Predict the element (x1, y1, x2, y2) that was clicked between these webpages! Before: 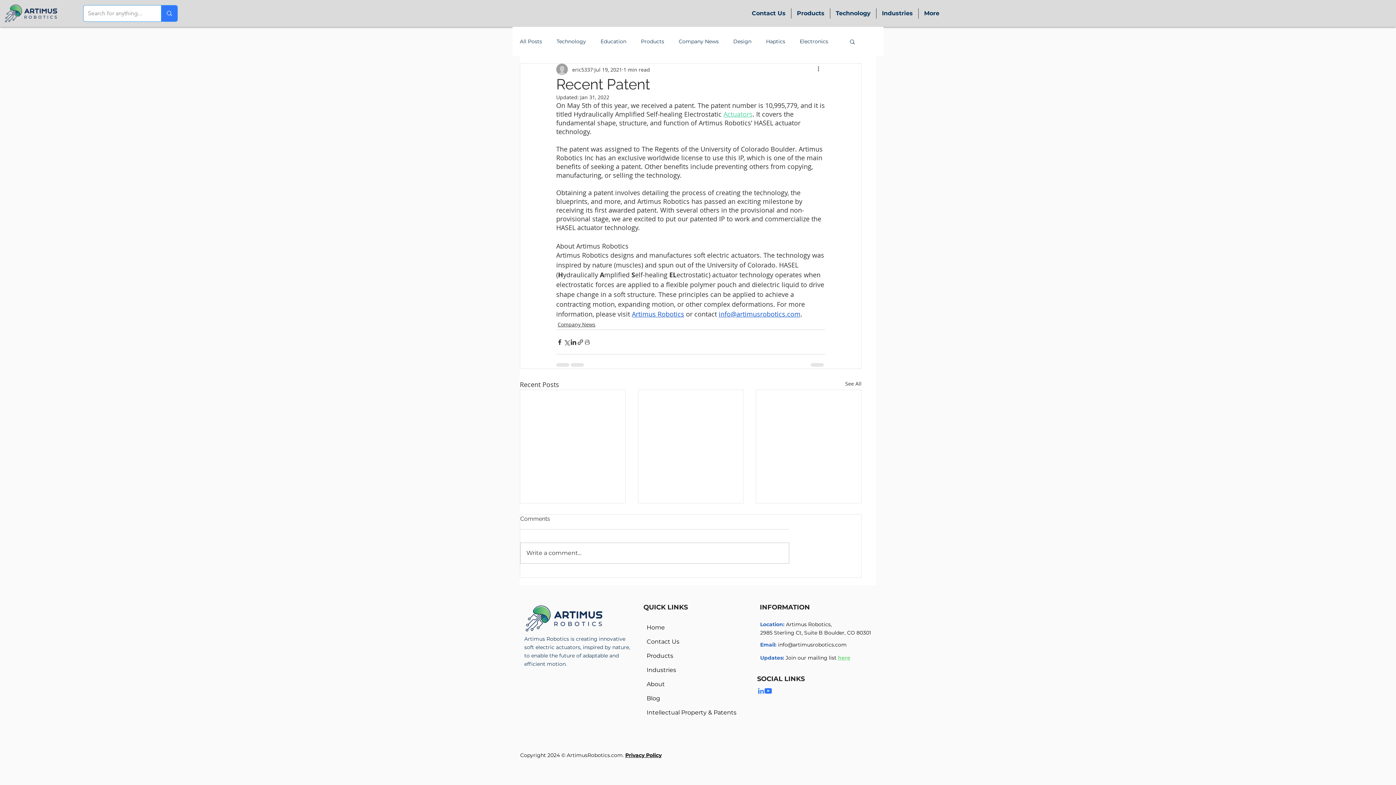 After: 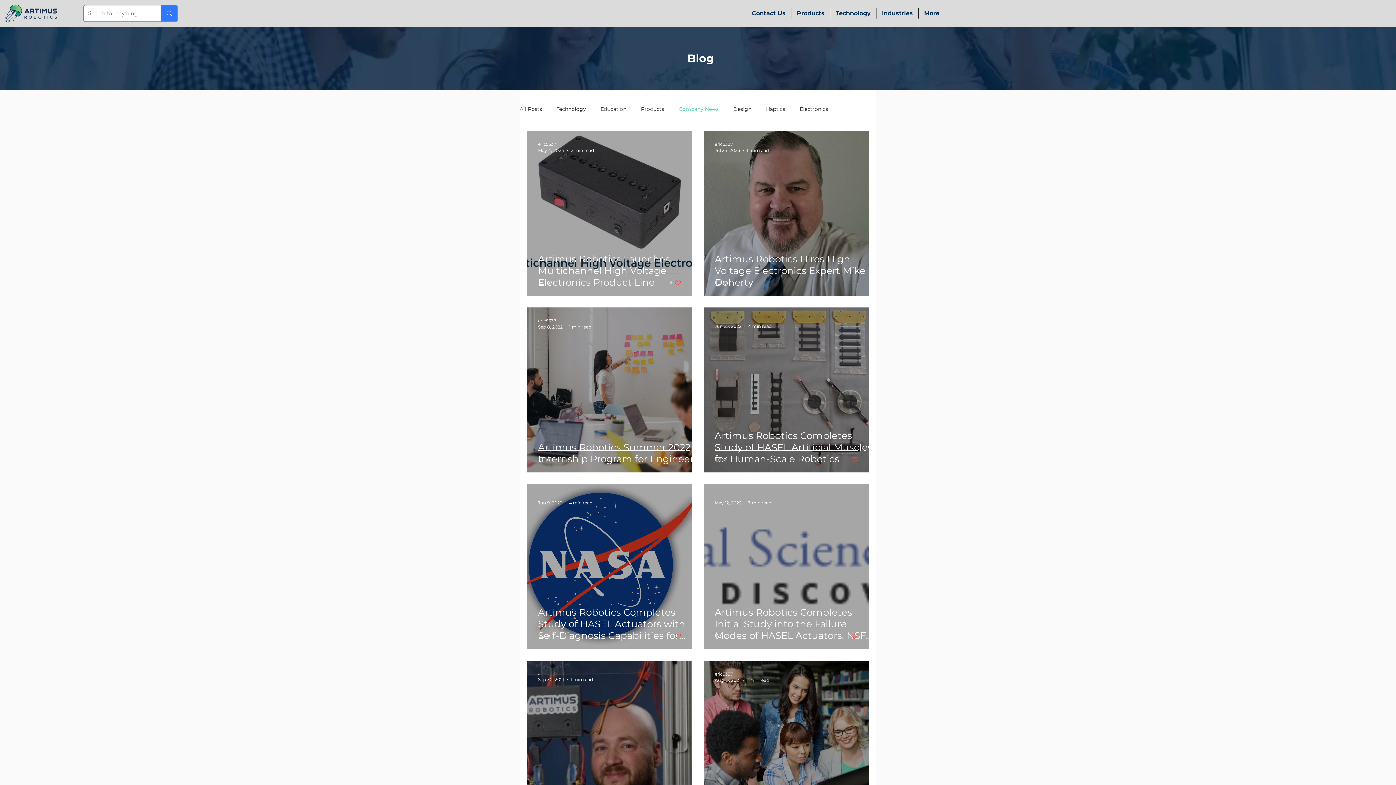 Action: bbox: (678, 38, 718, 44) label: Company News